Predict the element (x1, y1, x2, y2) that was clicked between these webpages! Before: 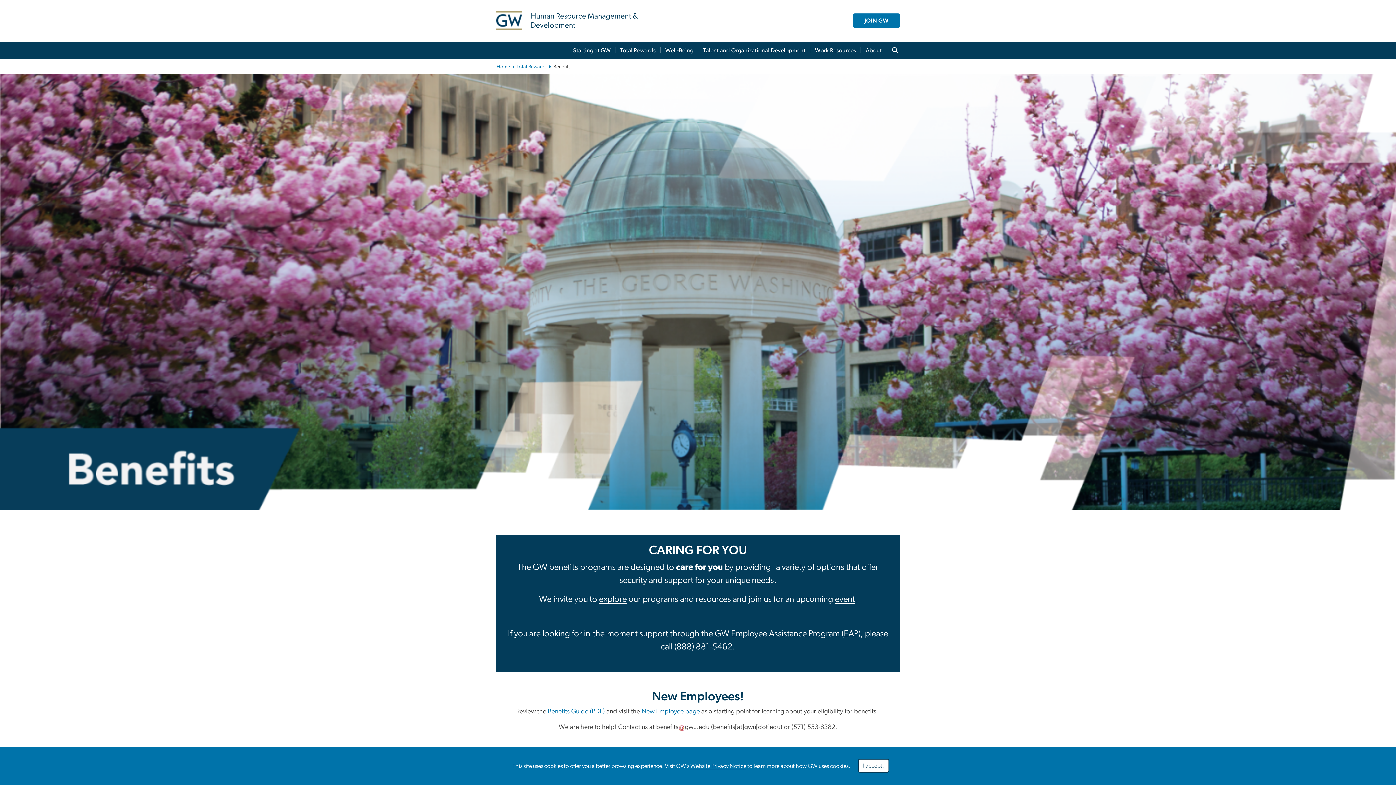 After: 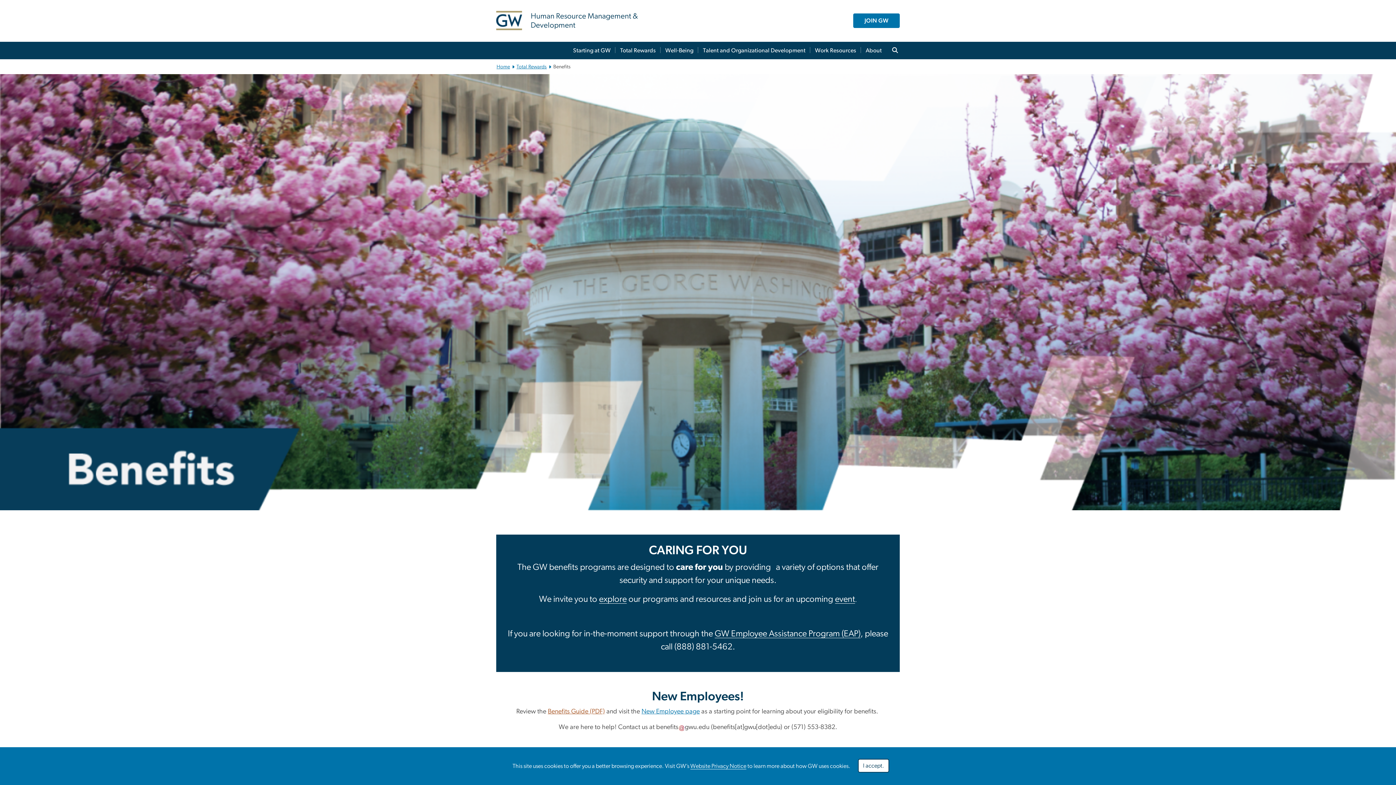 Action: bbox: (548, 708, 605, 715) label: Benefits Guide (PDF), opens in new window